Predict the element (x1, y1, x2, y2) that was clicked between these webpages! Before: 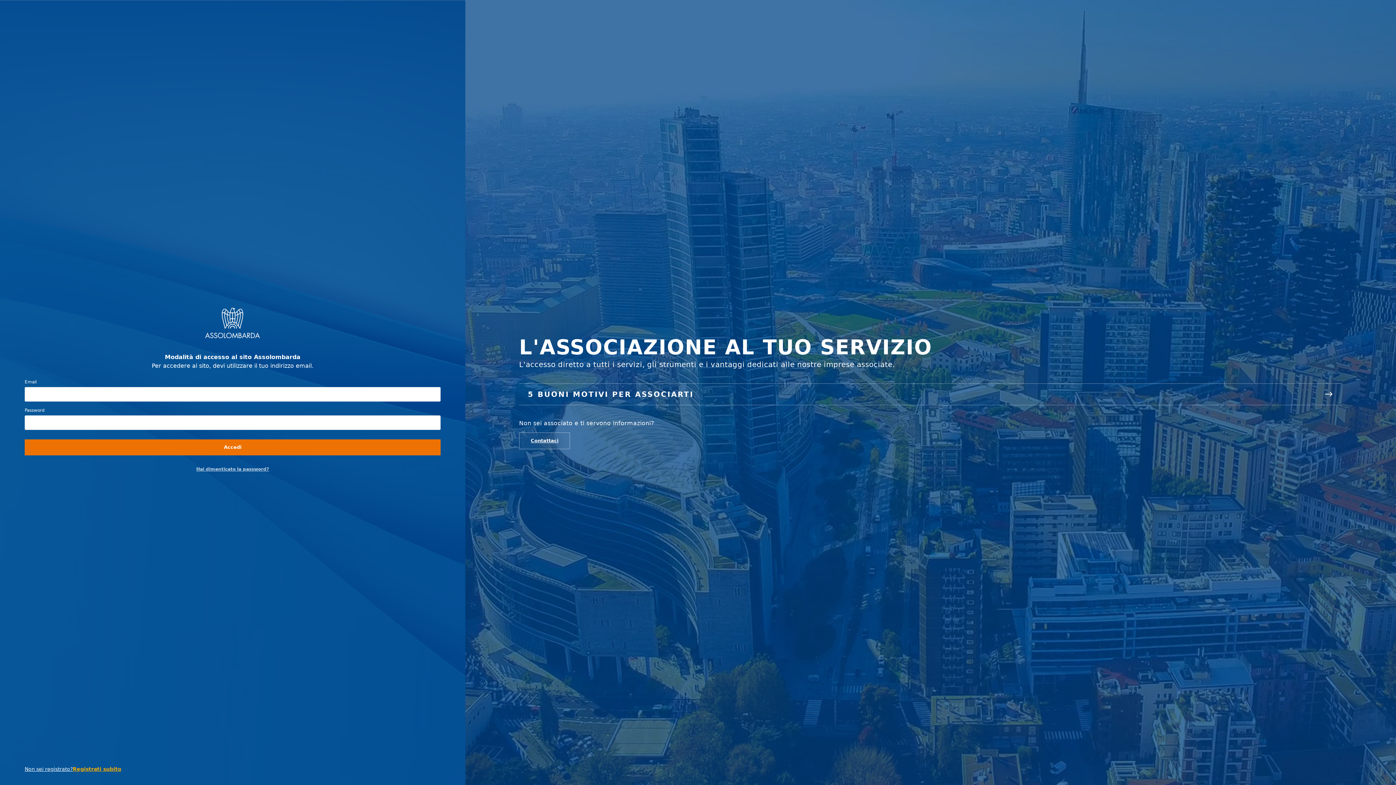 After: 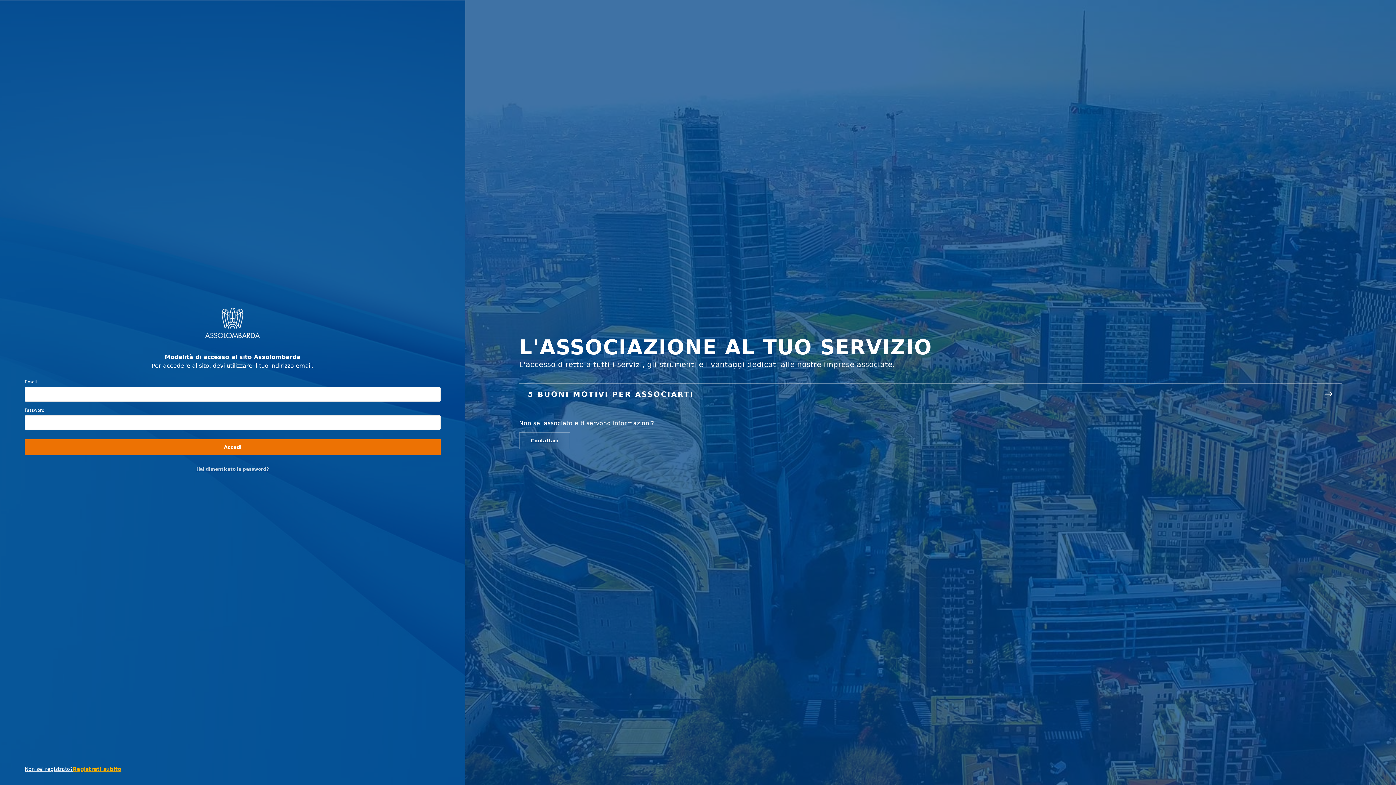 Action: bbox: (24, 308, 440, 344)